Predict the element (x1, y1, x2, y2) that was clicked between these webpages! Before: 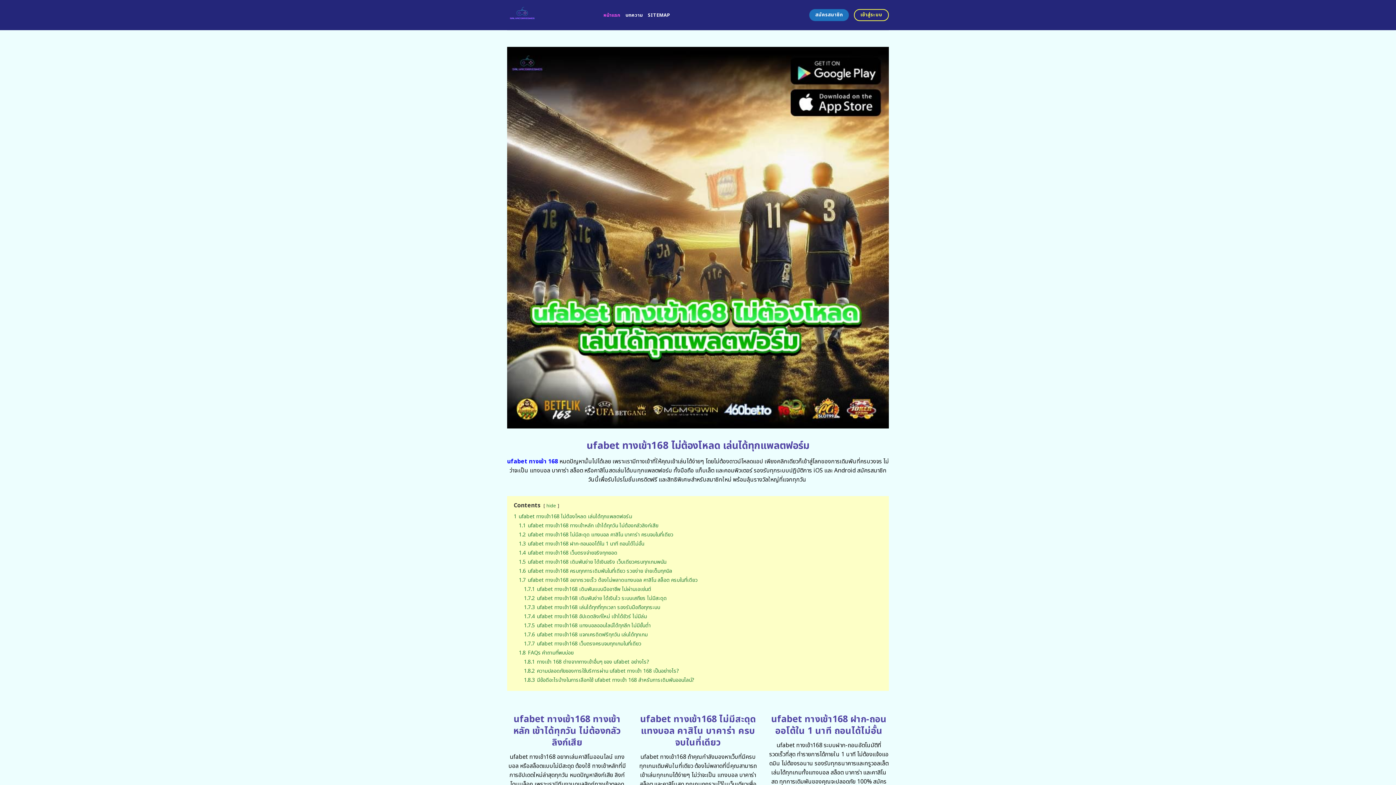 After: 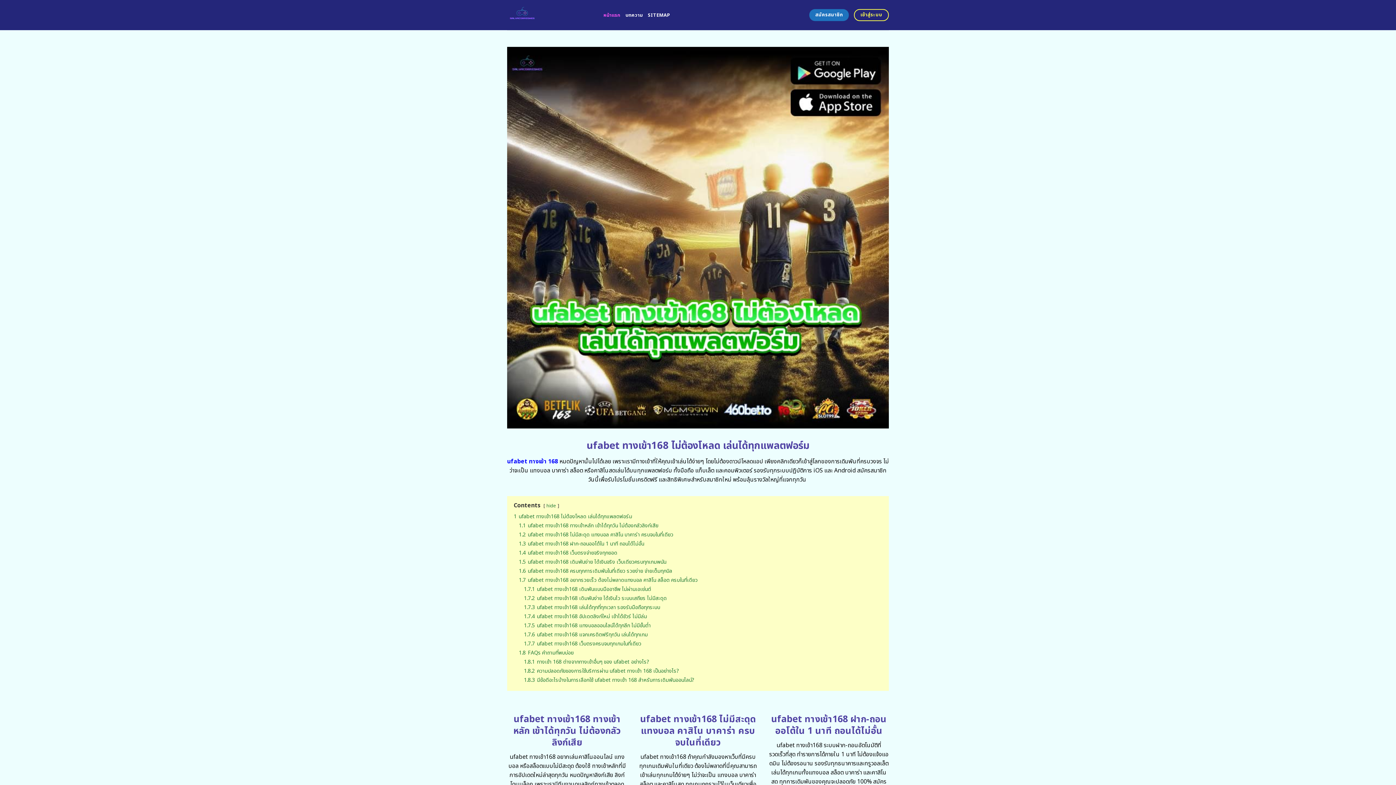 Action: label: ufabet ทางเข้า 168 bbox: (507, 457, 558, 466)